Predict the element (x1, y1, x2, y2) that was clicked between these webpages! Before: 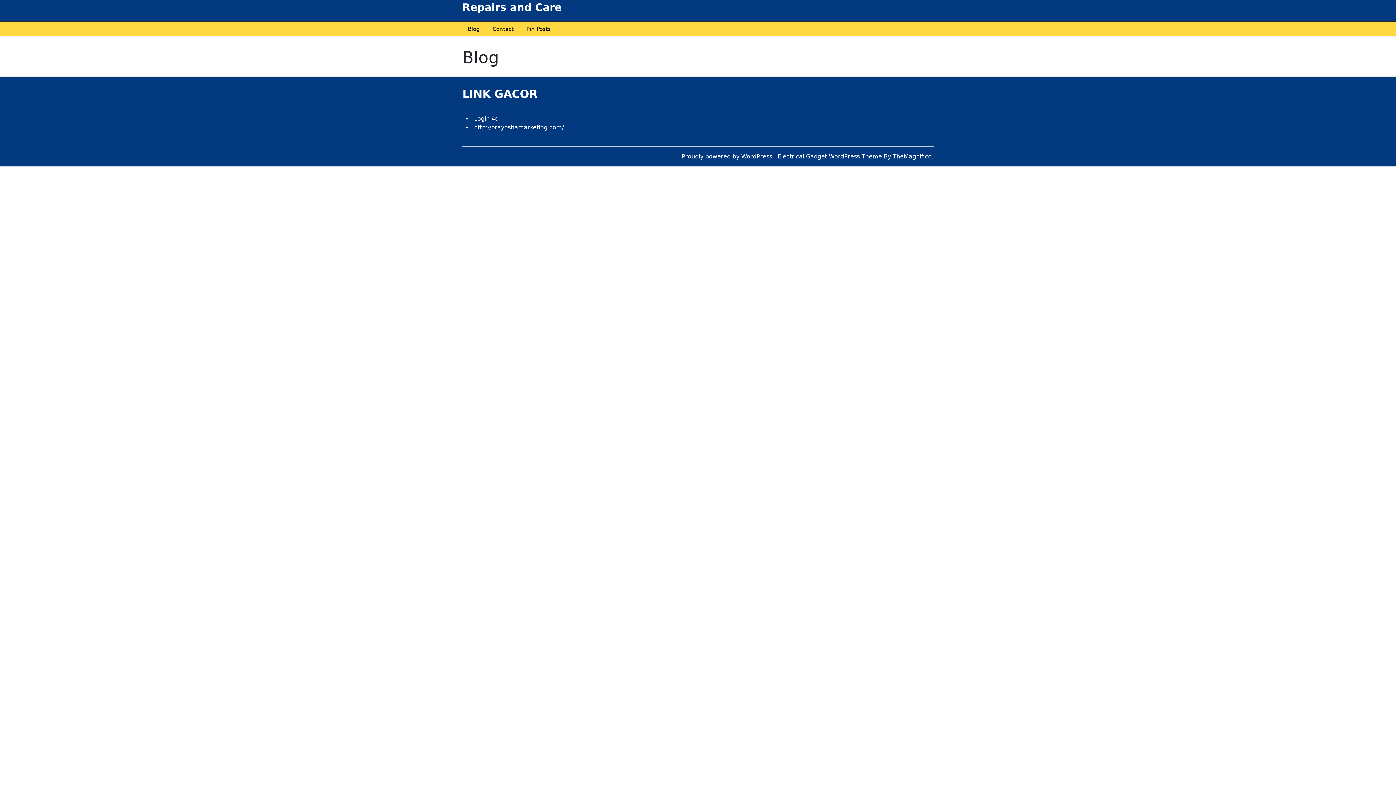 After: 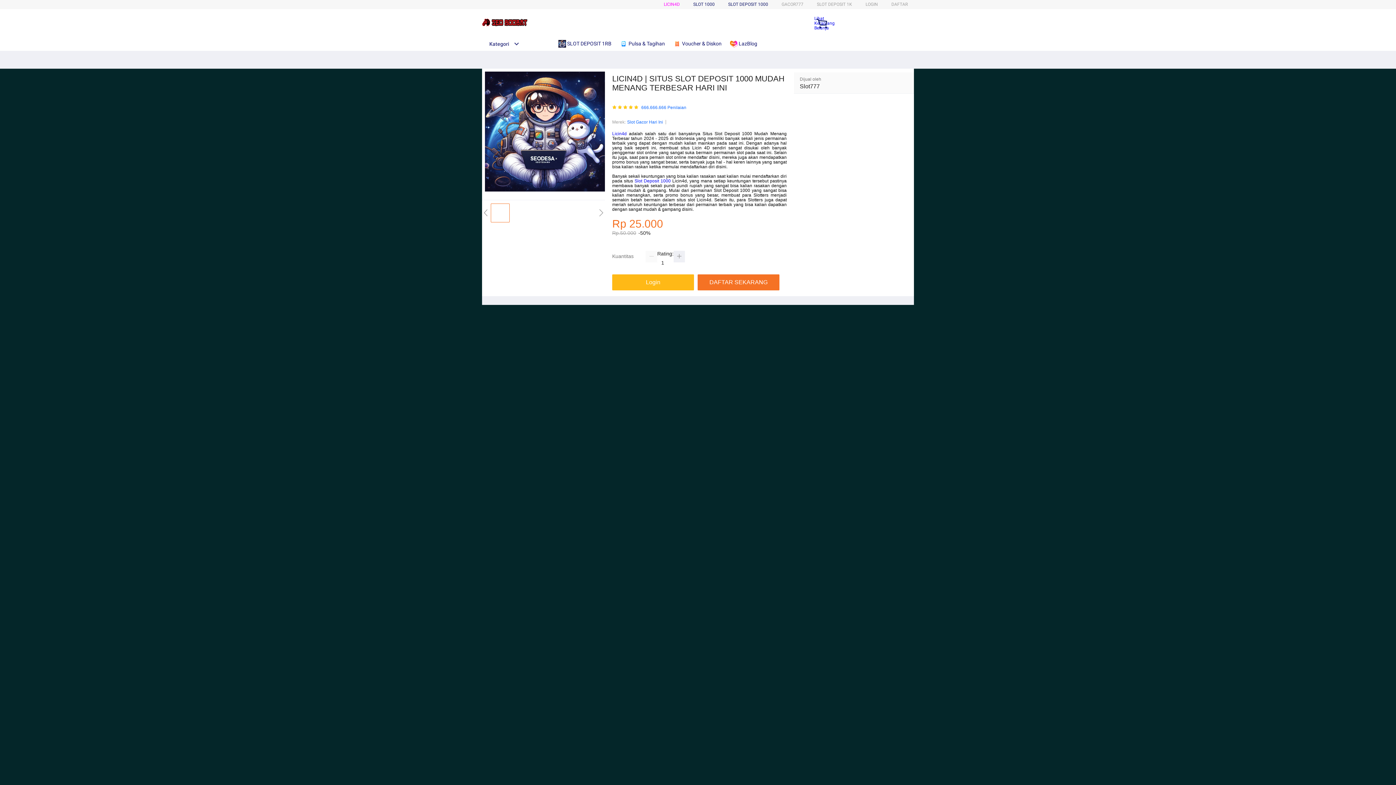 Action: label: http://prayoshamarketing.com/ bbox: (474, 124, 564, 130)